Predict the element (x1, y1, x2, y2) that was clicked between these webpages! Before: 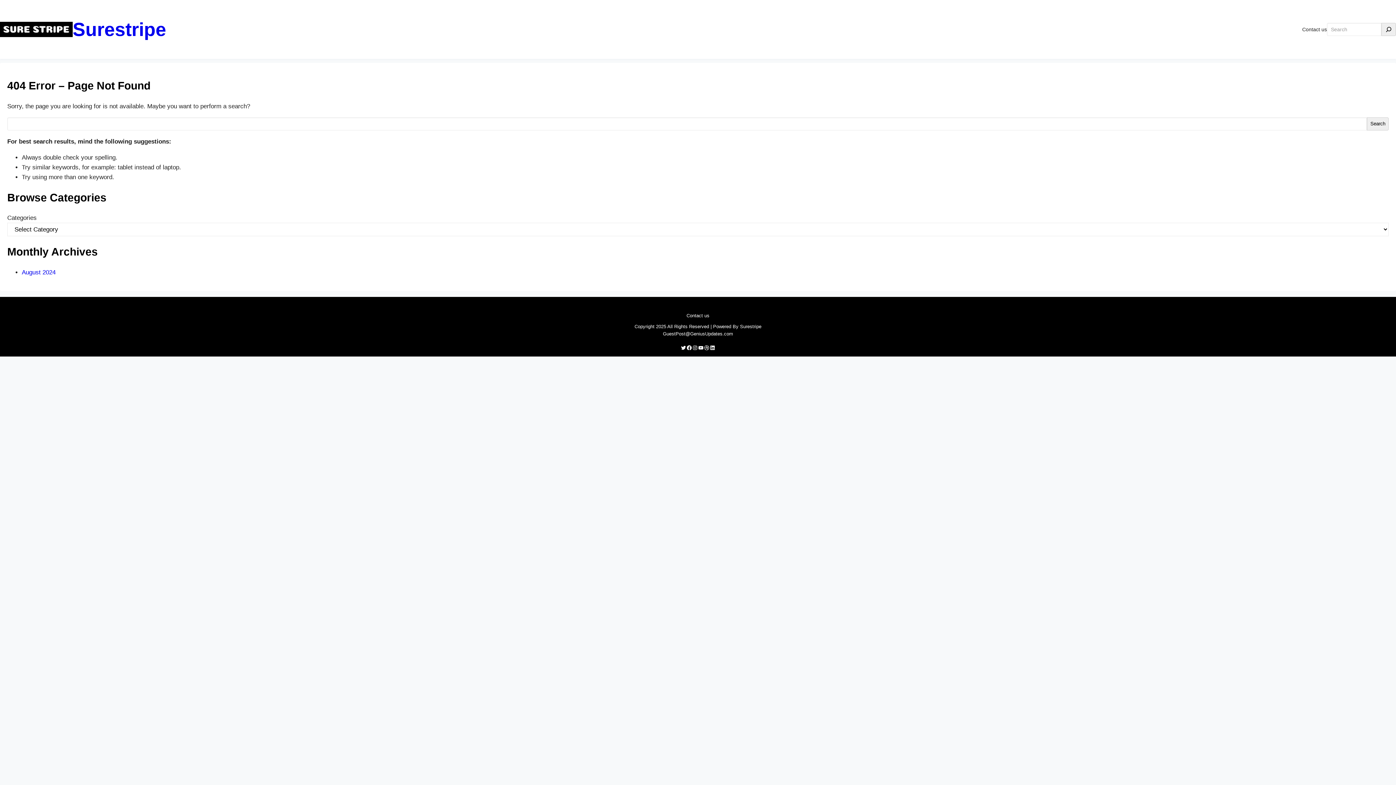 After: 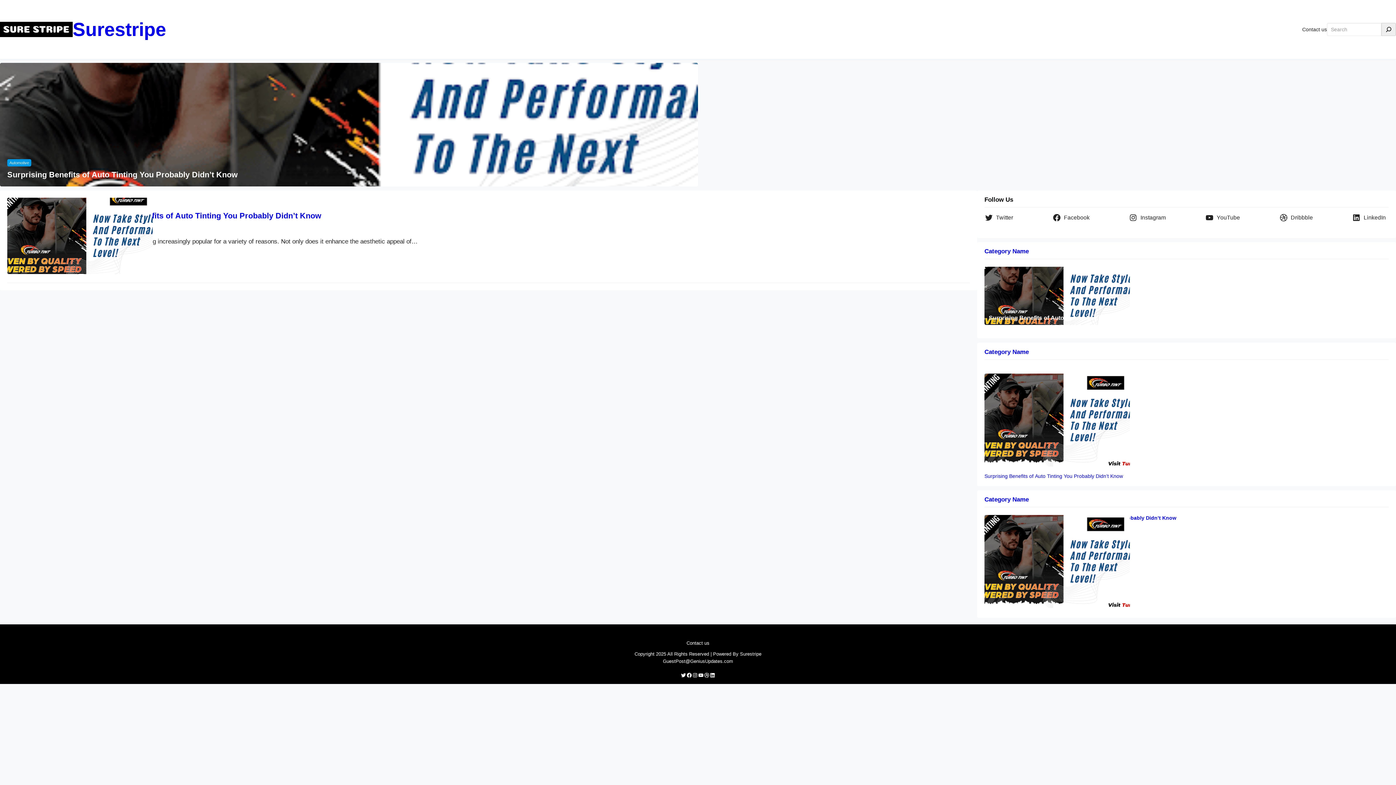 Action: label: Surestripe bbox: (72, 18, 166, 39)